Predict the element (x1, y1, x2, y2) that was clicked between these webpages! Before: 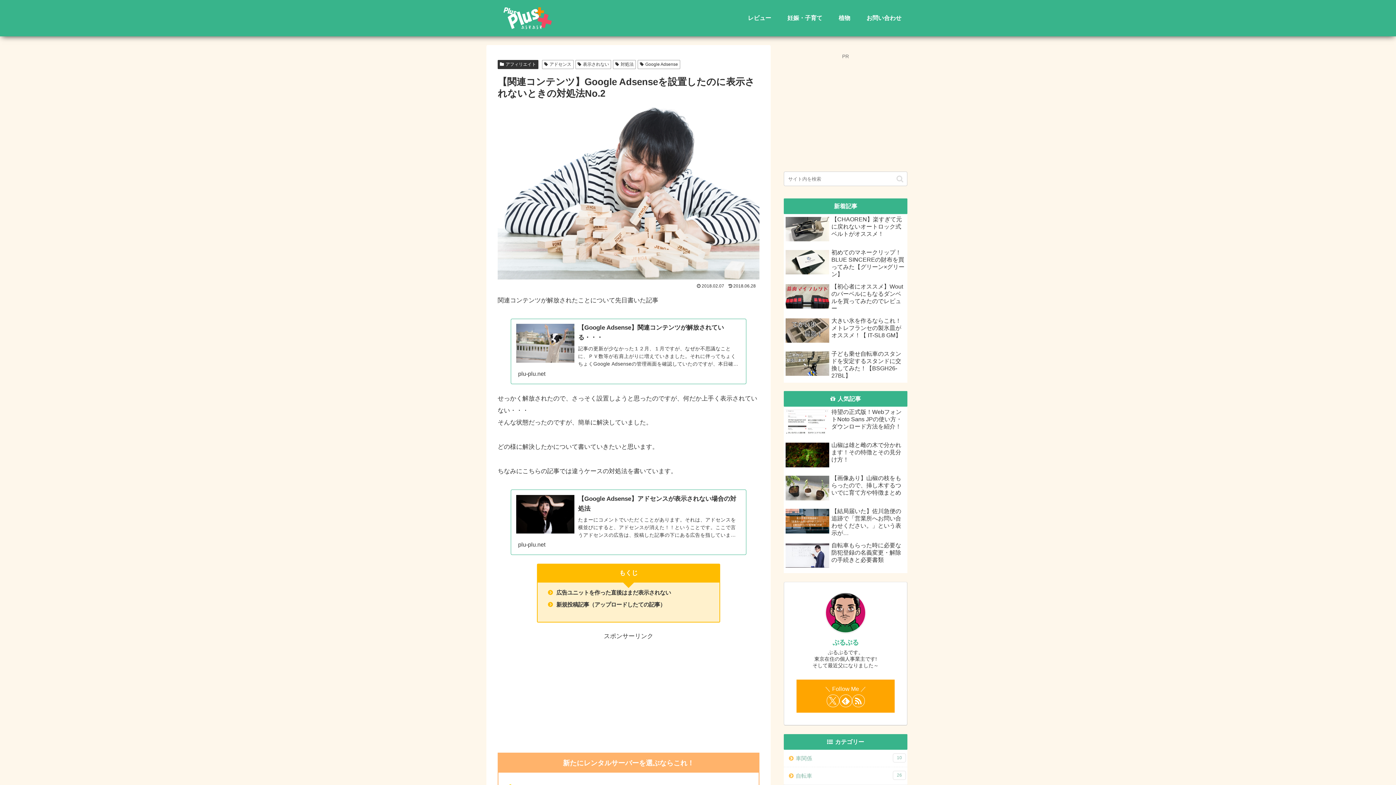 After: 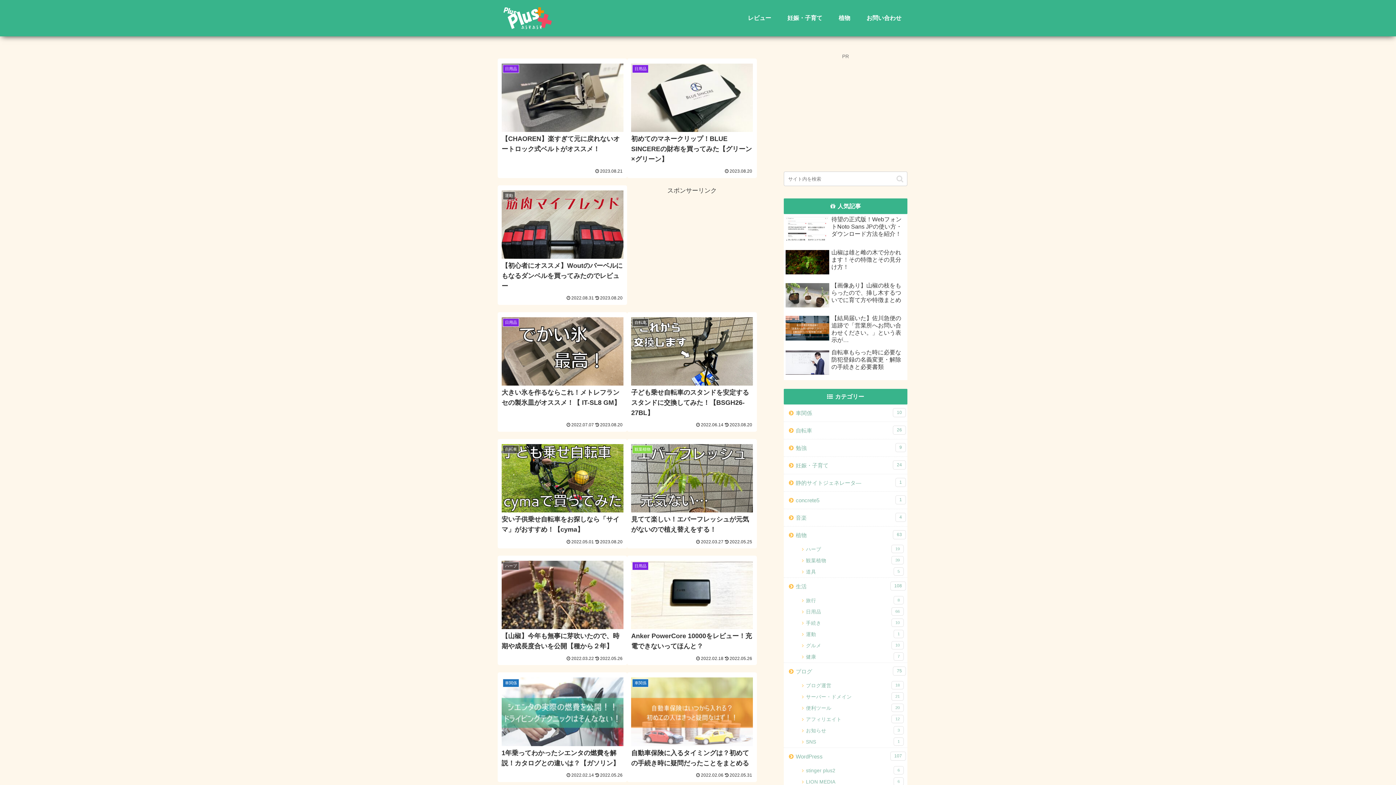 Action: bbox: (497, 7, 558, 29)